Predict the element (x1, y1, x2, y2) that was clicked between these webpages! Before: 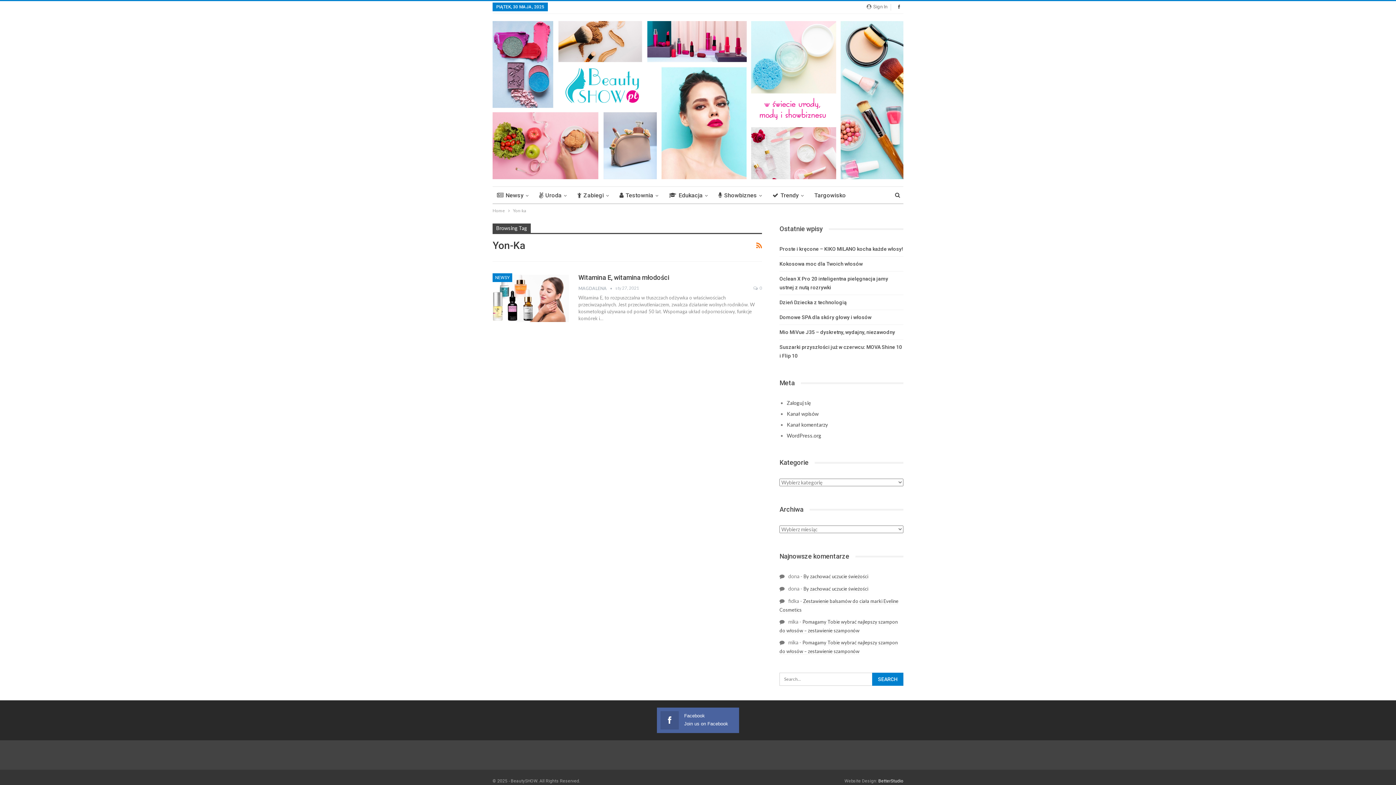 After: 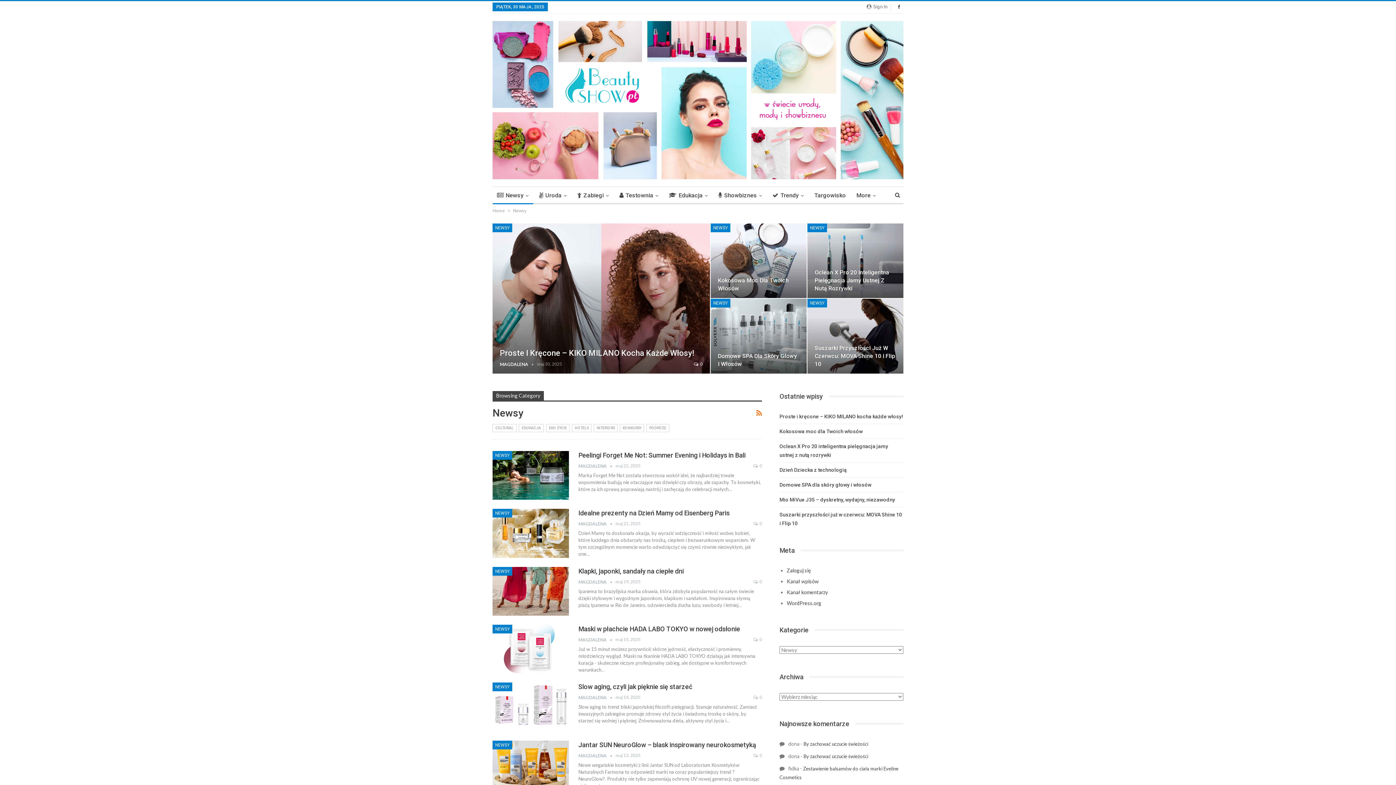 Action: bbox: (492, 273, 512, 282) label: NEWSY